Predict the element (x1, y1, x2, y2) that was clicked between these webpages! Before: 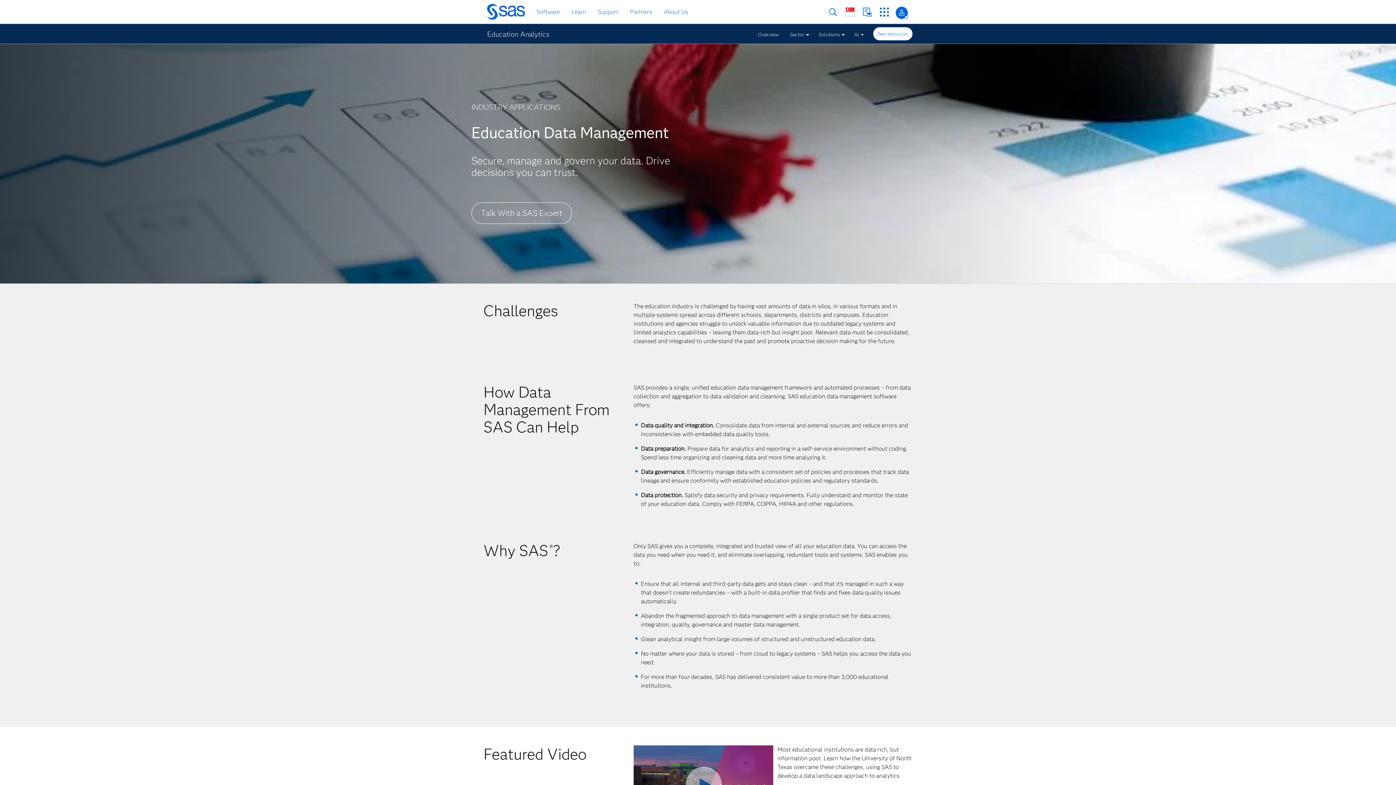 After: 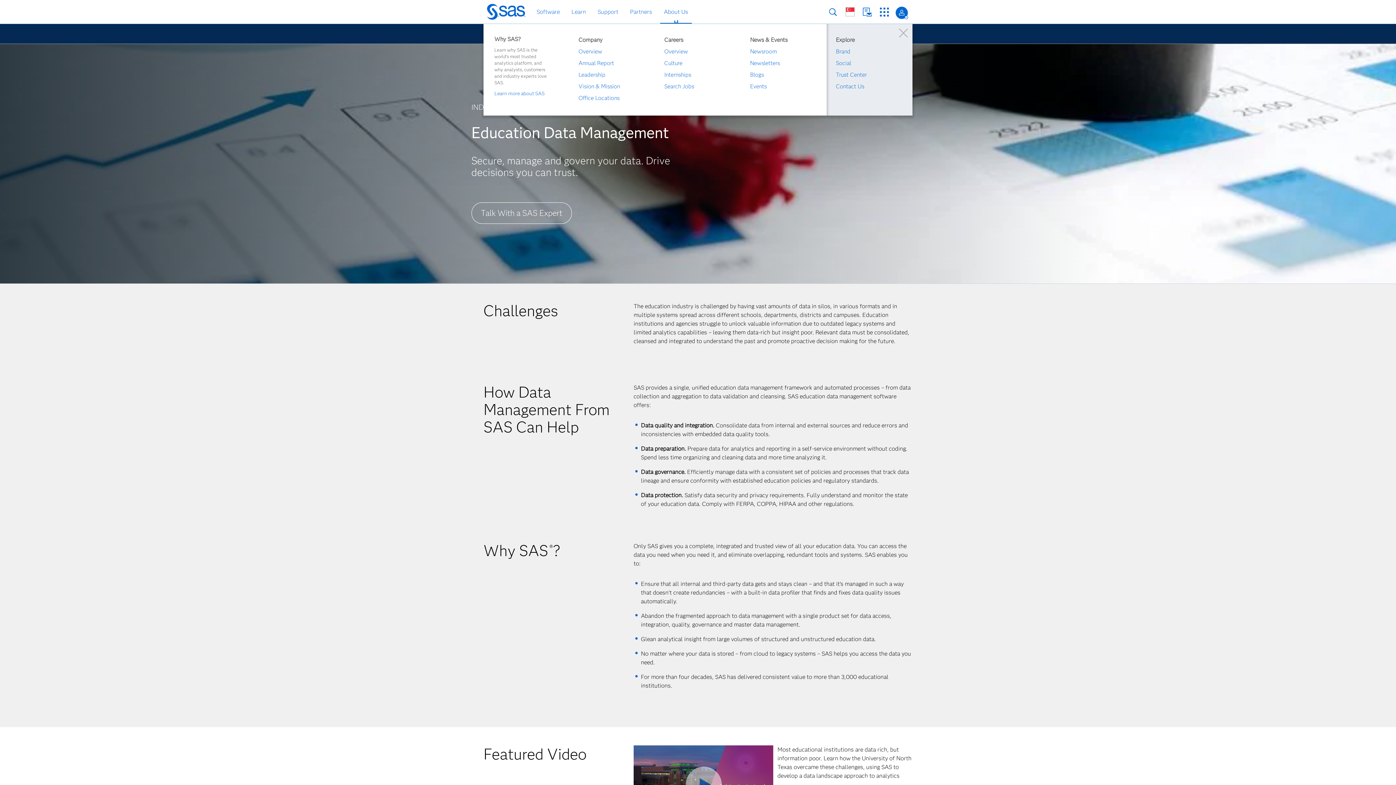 Action: bbox: (661, 6, 690, 17) label: About Us